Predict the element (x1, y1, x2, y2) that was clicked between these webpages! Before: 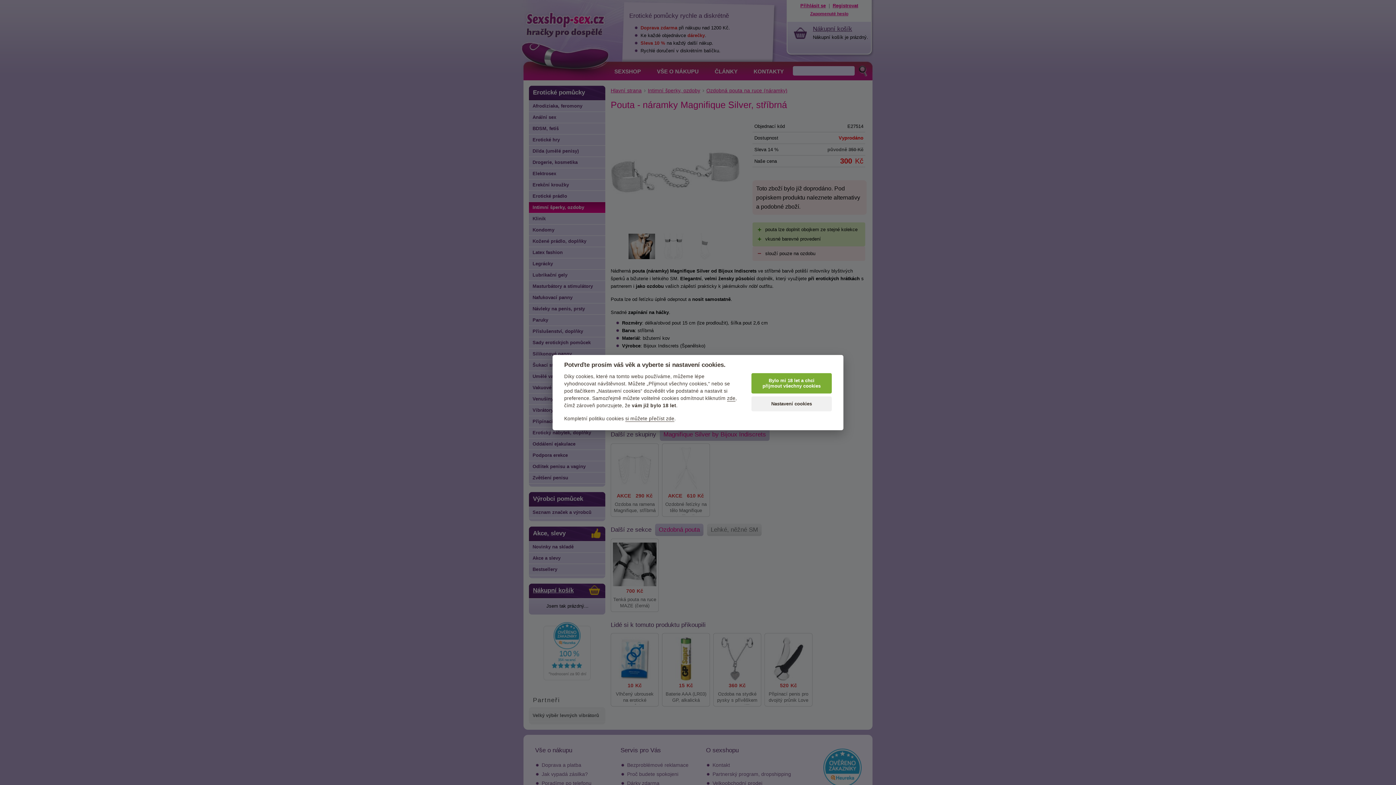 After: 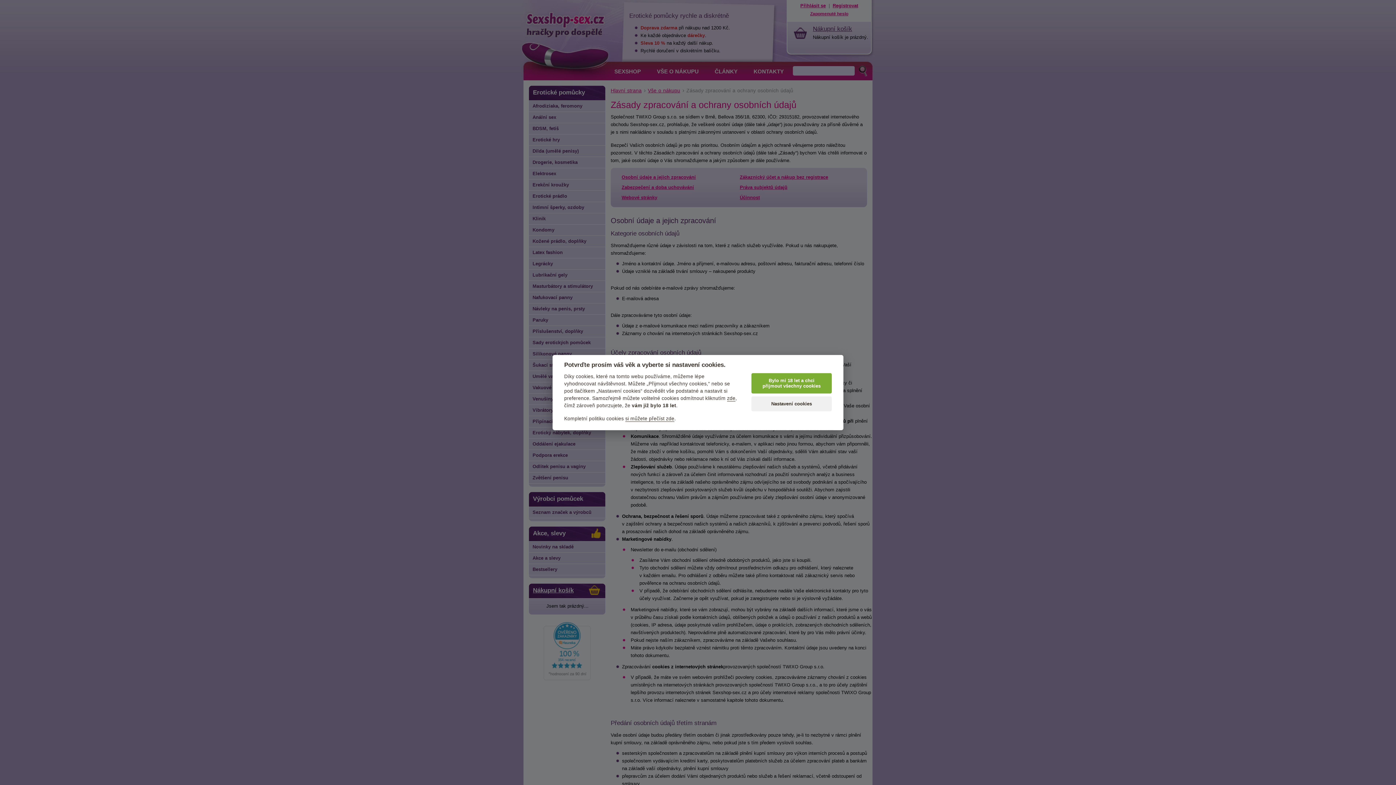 Action: bbox: (625, 416, 674, 422) label: si můžete přečíst zde